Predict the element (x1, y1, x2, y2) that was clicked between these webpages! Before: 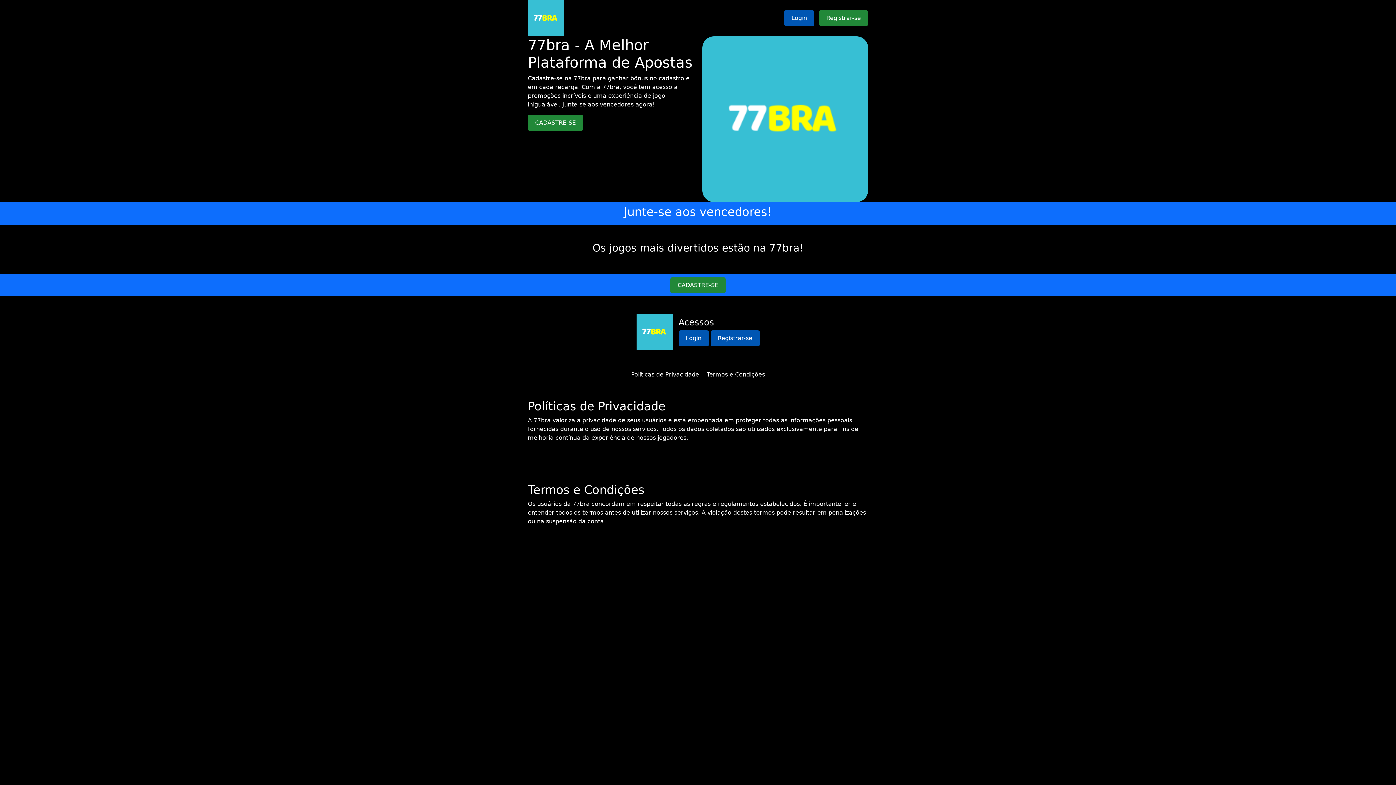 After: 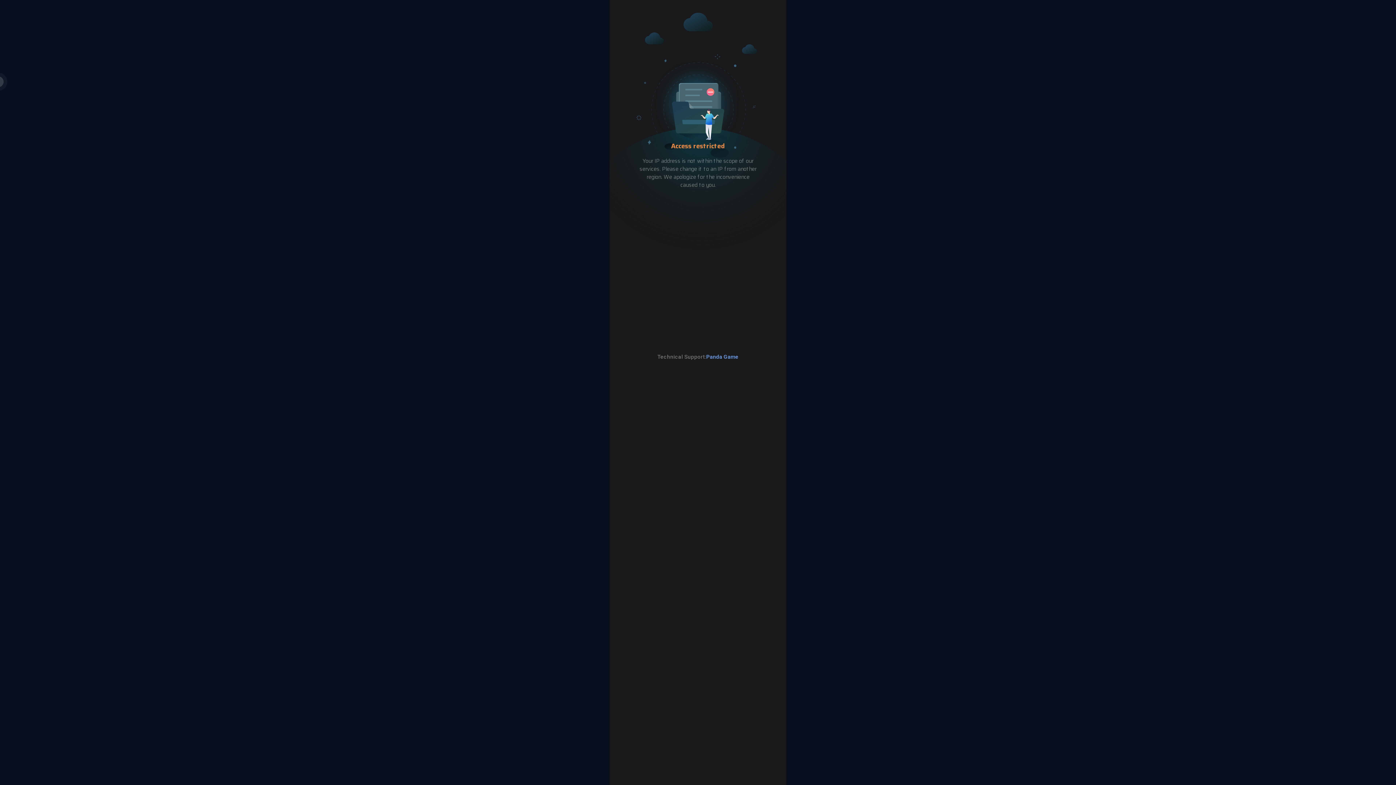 Action: label: Login bbox: (784, 10, 814, 26)